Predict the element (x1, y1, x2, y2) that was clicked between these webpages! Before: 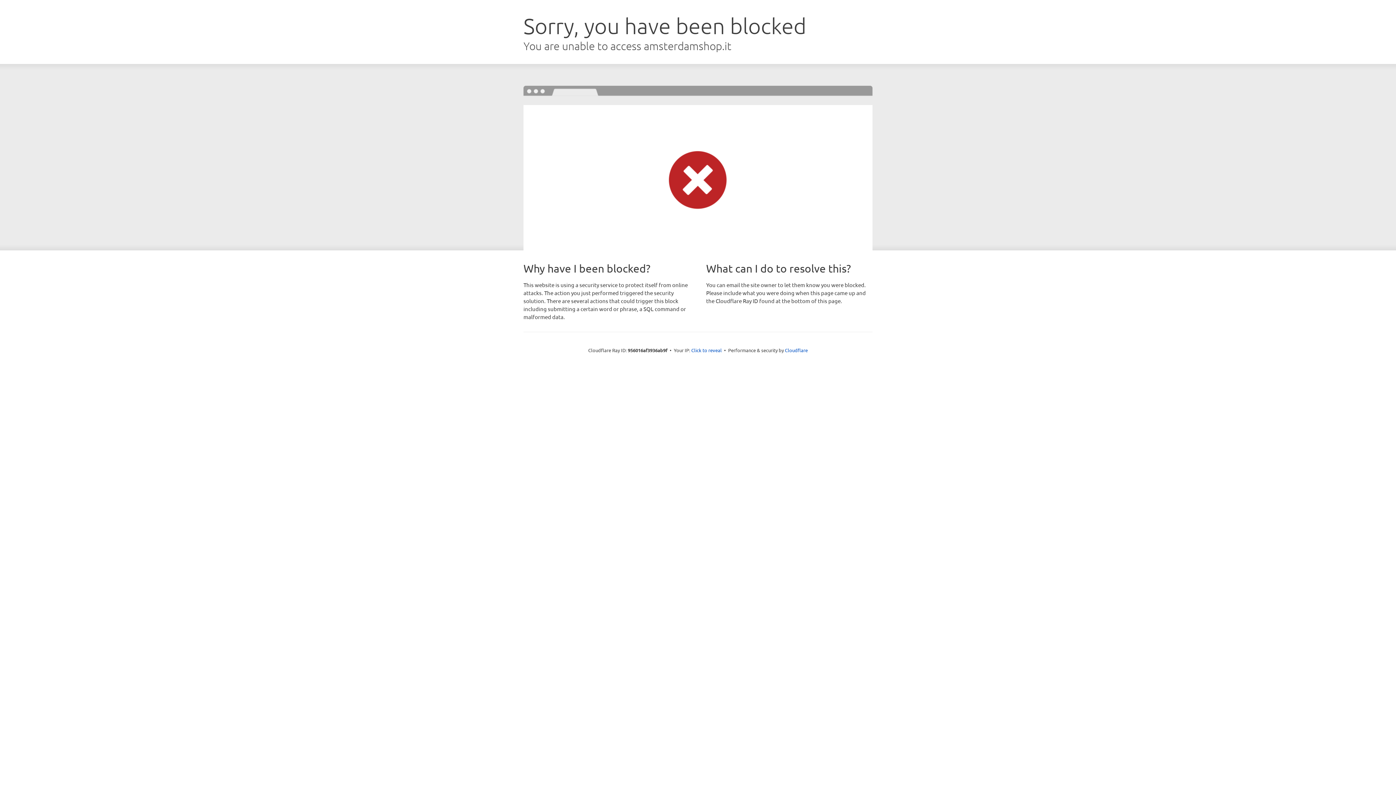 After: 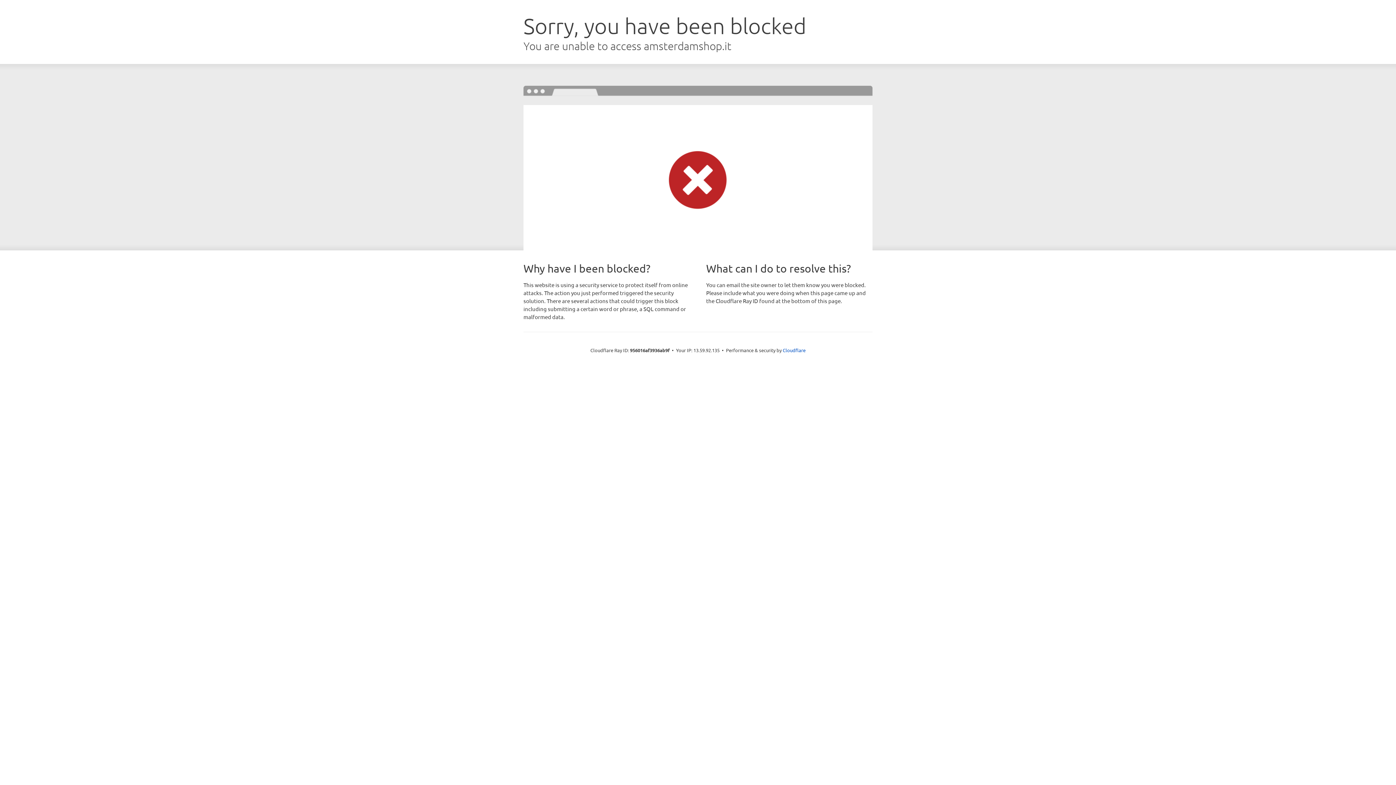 Action: bbox: (691, 346, 722, 353) label: Click to reveal